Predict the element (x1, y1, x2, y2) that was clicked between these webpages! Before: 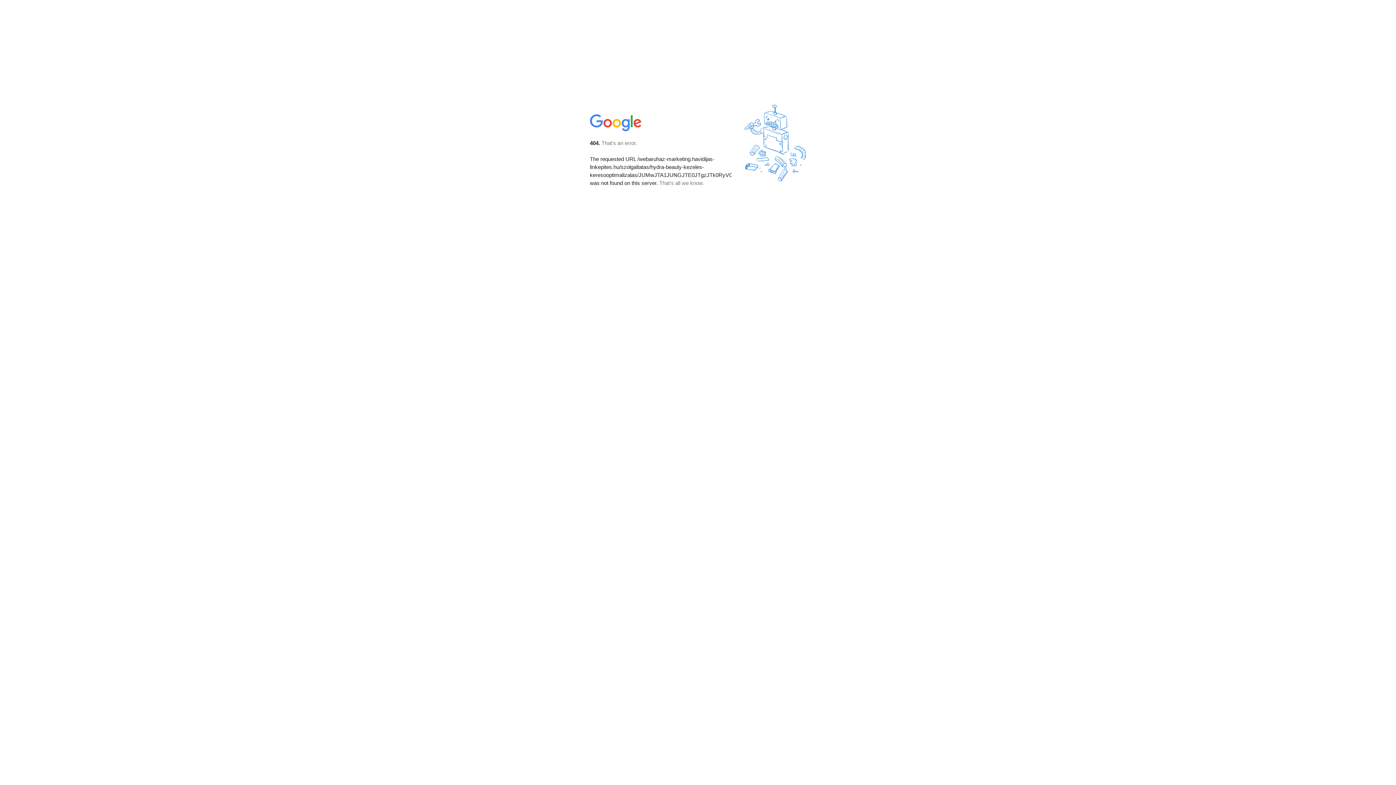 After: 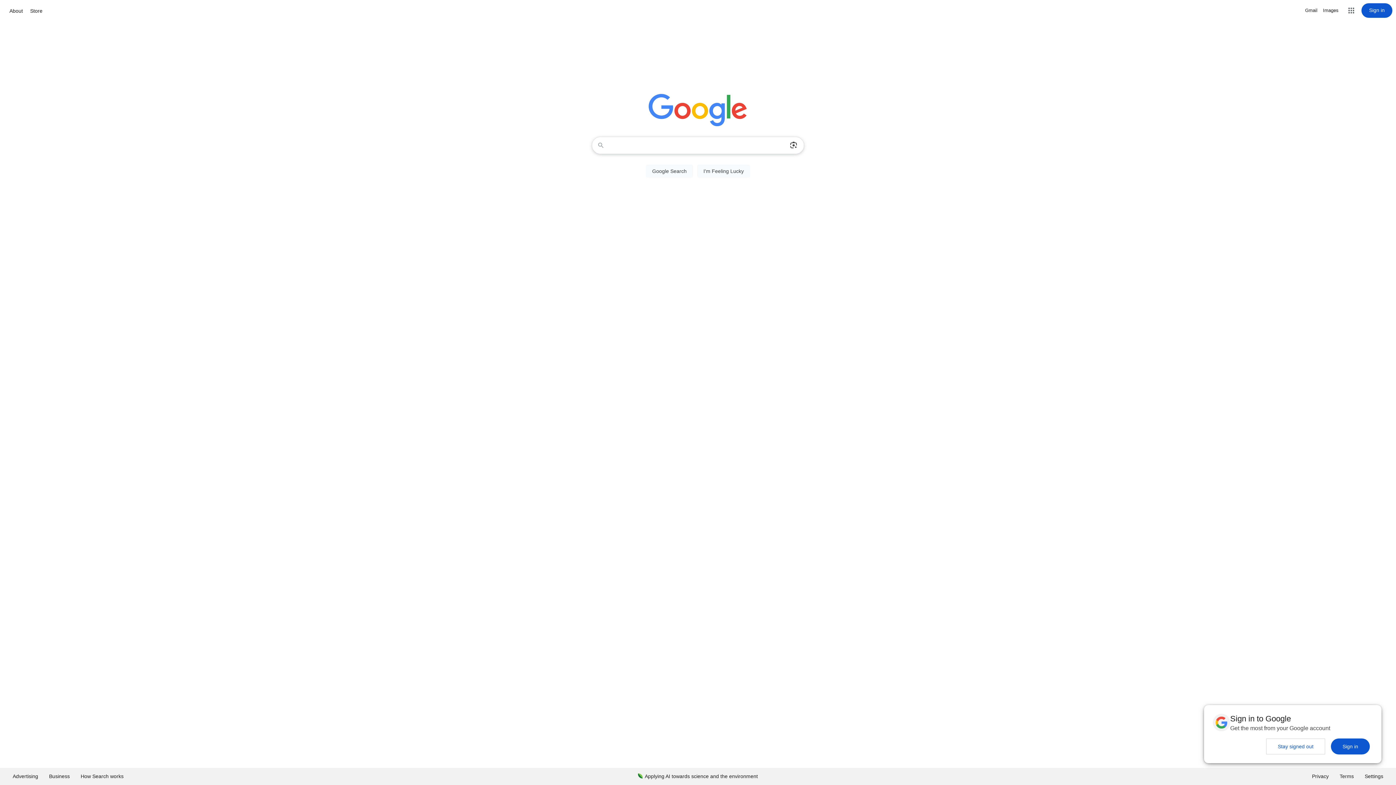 Action: bbox: (590, 127, 642, 134)